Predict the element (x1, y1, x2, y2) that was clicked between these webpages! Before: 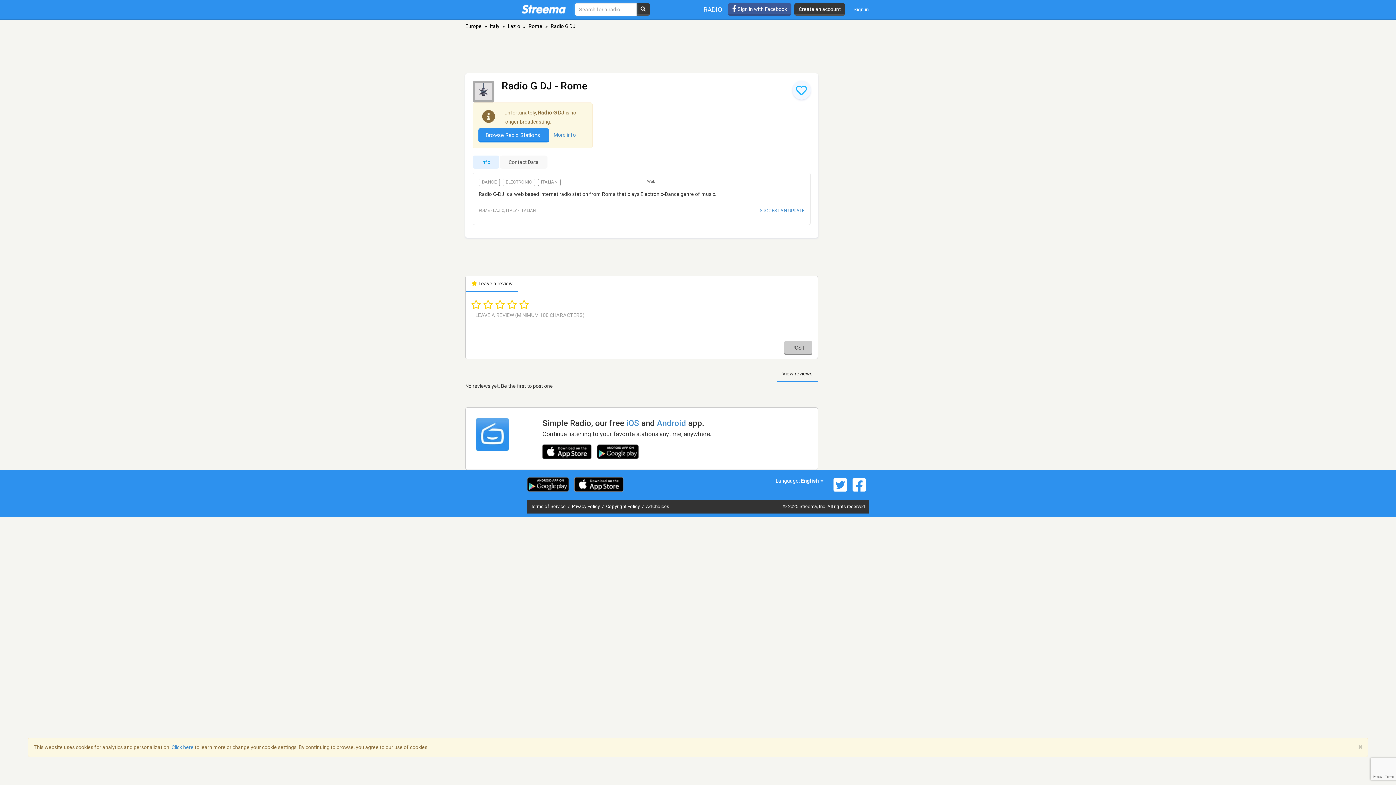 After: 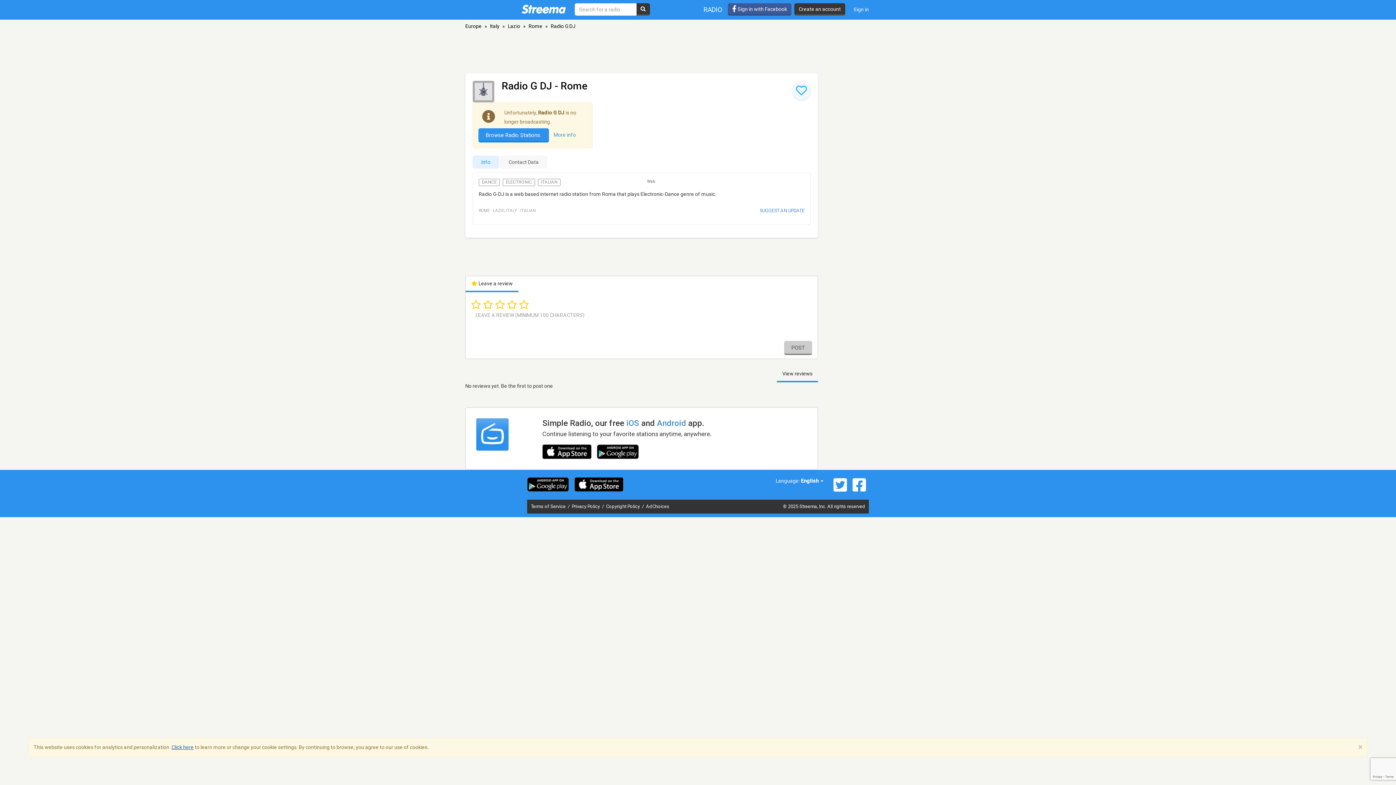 Action: bbox: (171, 744, 193, 750) label: Click here